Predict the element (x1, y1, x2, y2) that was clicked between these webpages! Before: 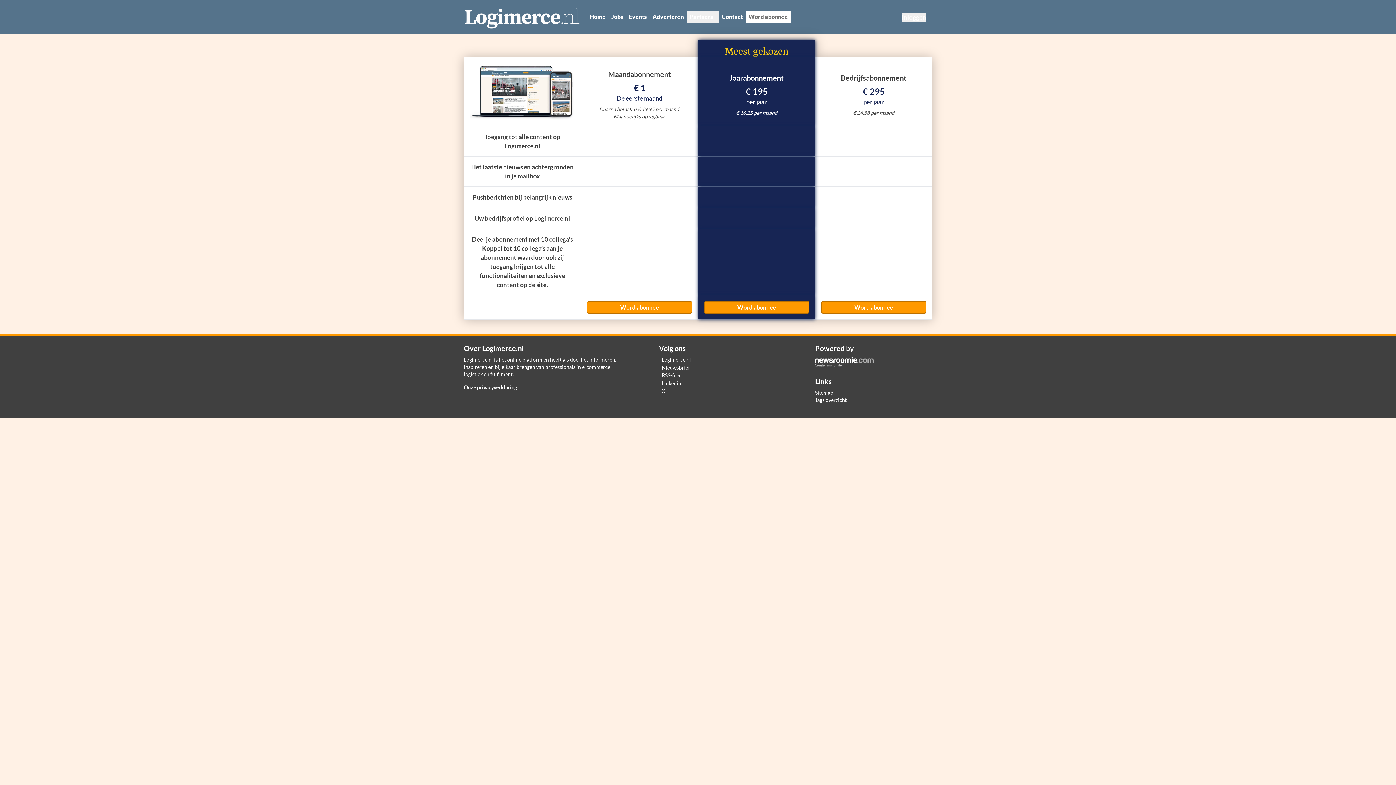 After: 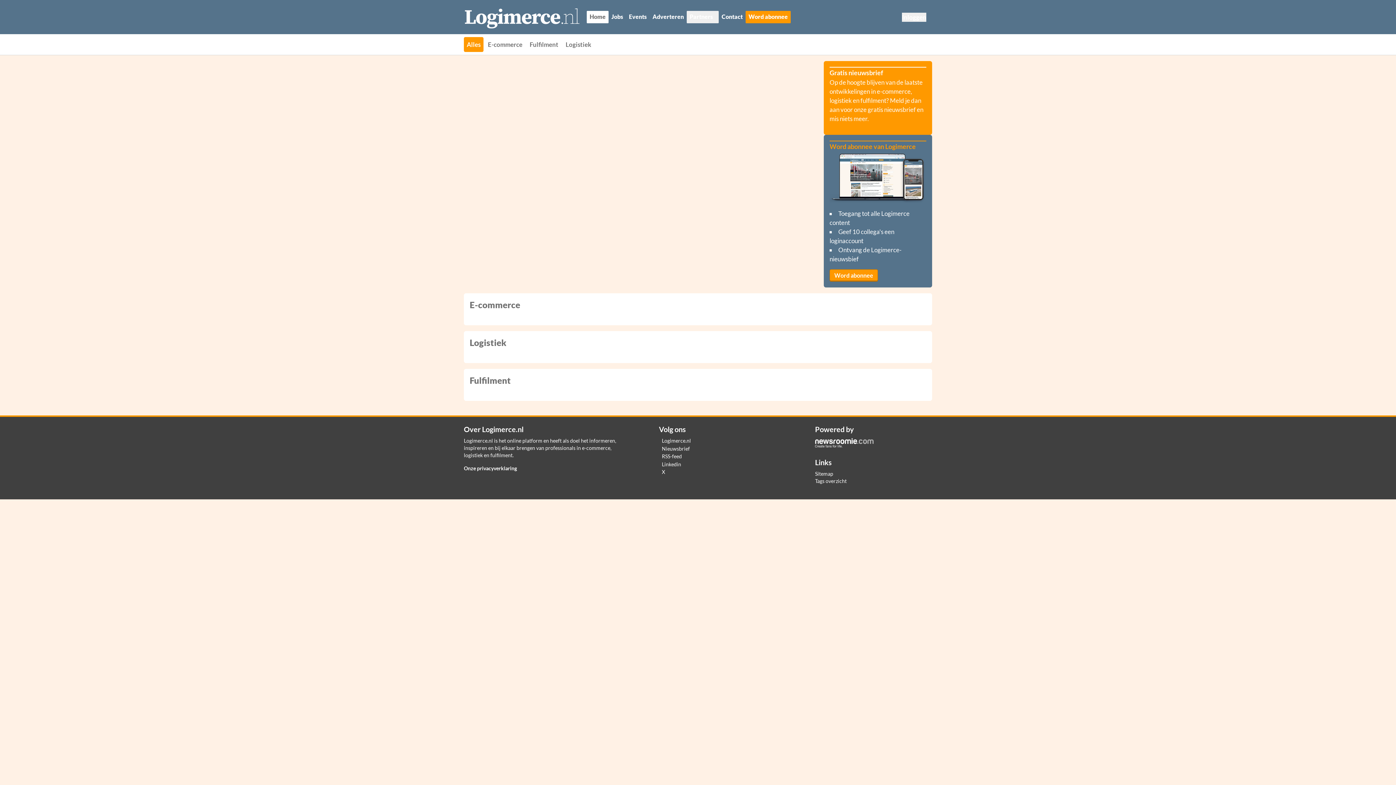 Action: bbox: (464, 0, 581, 34)